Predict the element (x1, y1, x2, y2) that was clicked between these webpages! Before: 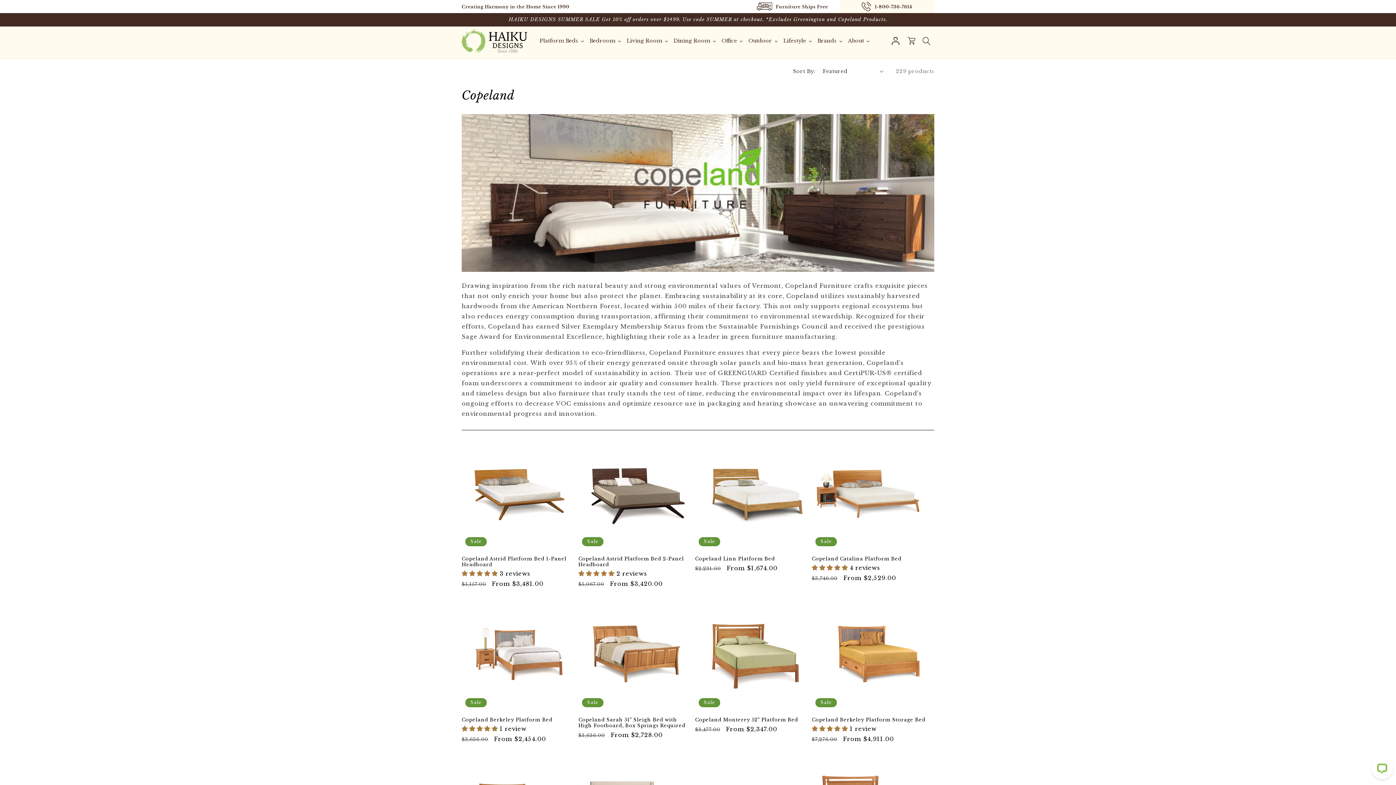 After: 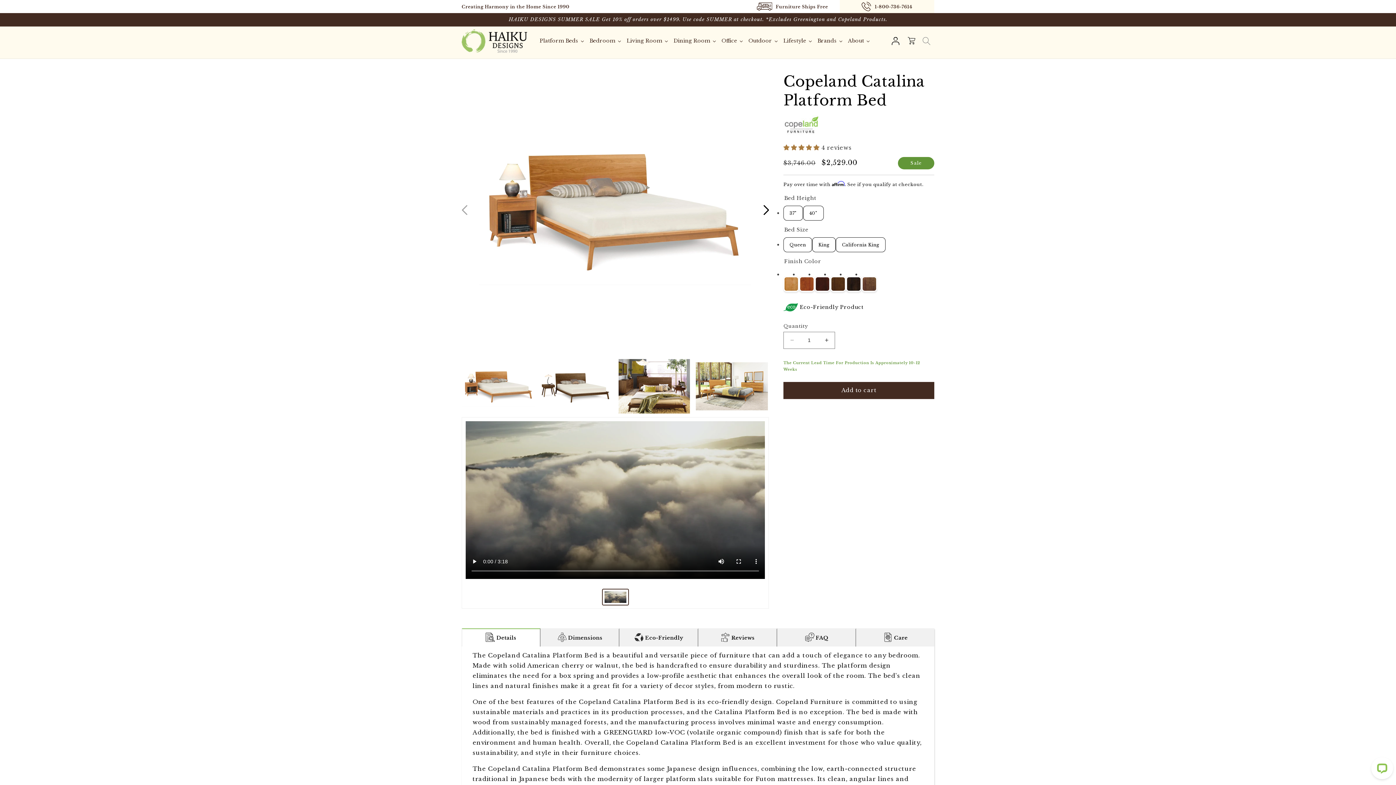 Action: label: Copeland Catalina Platform Bed bbox: (812, 556, 925, 562)